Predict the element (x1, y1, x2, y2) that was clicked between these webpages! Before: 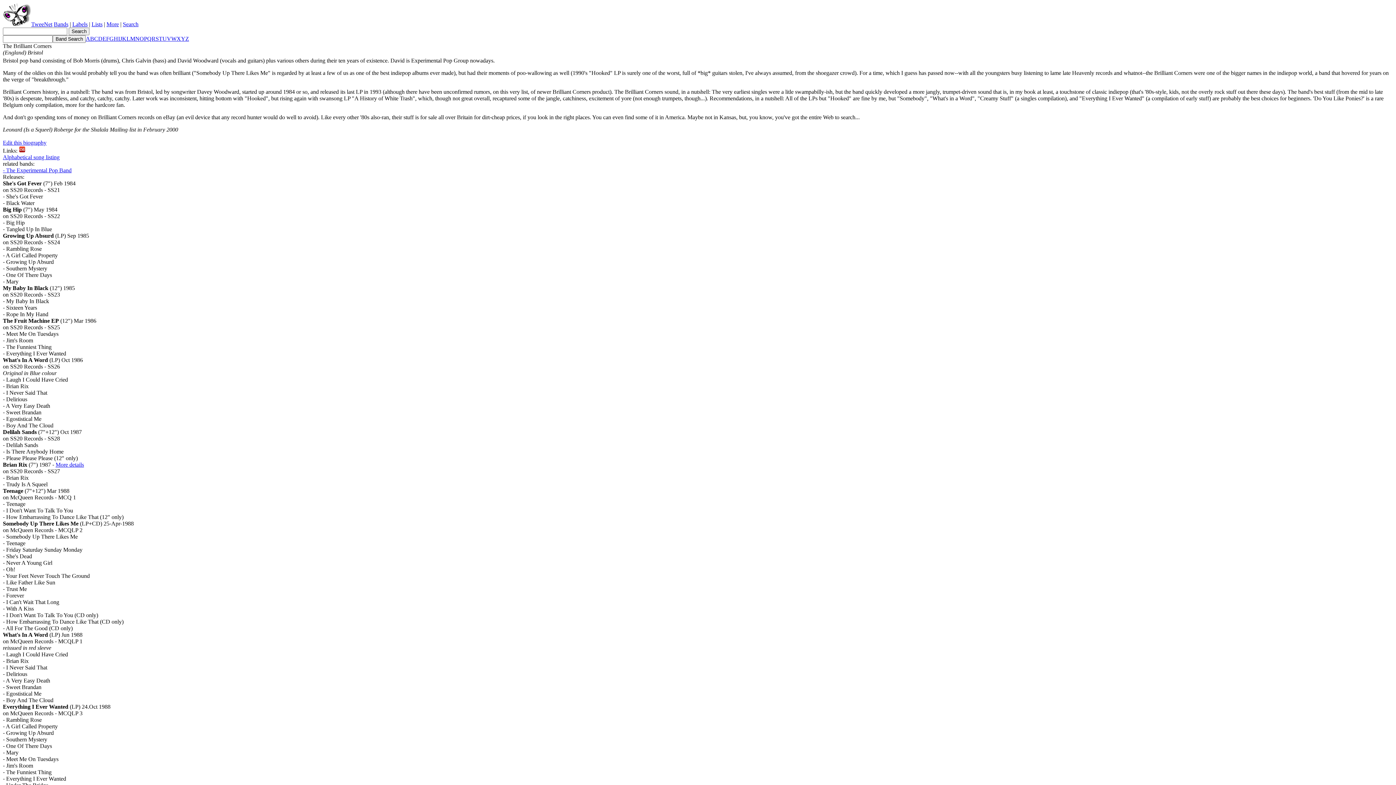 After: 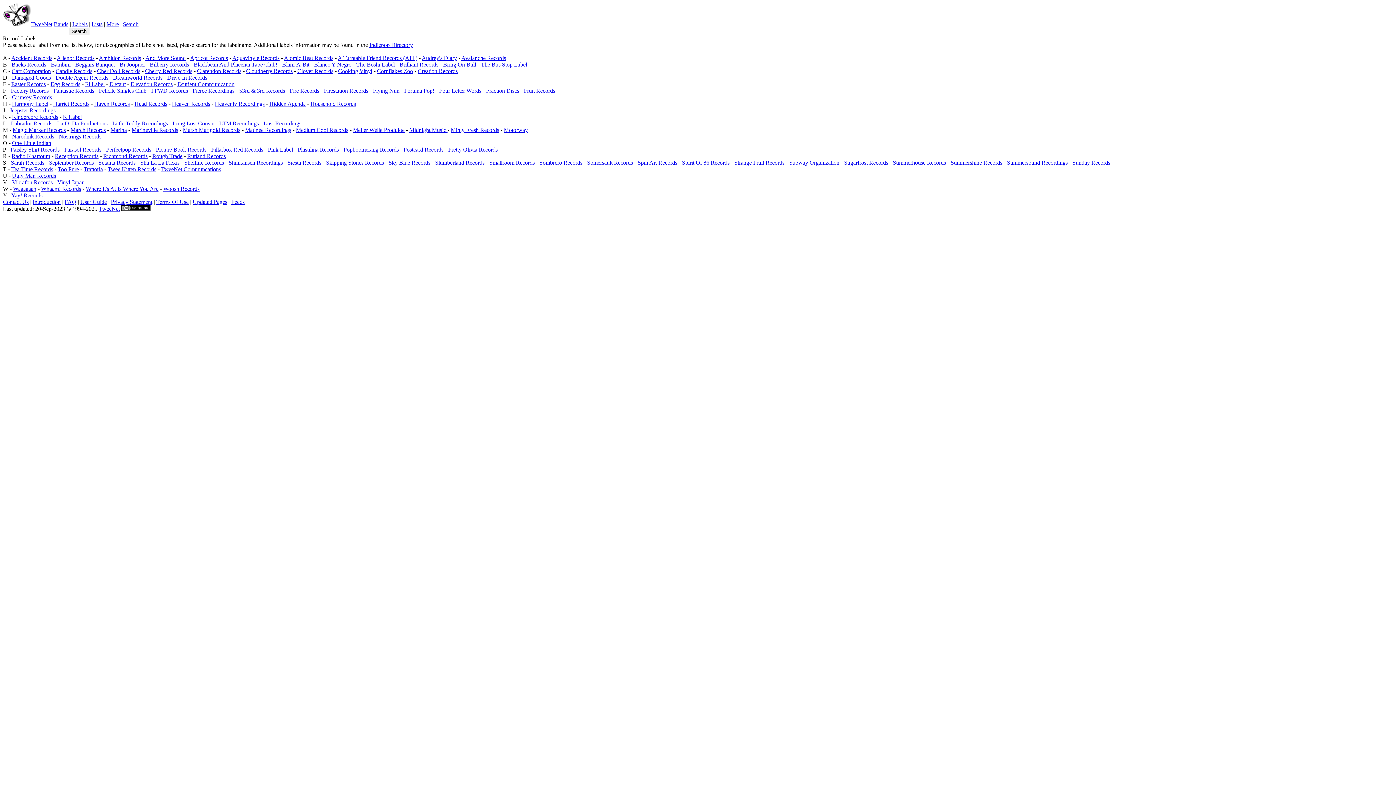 Action: label: Labels bbox: (72, 21, 87, 27)